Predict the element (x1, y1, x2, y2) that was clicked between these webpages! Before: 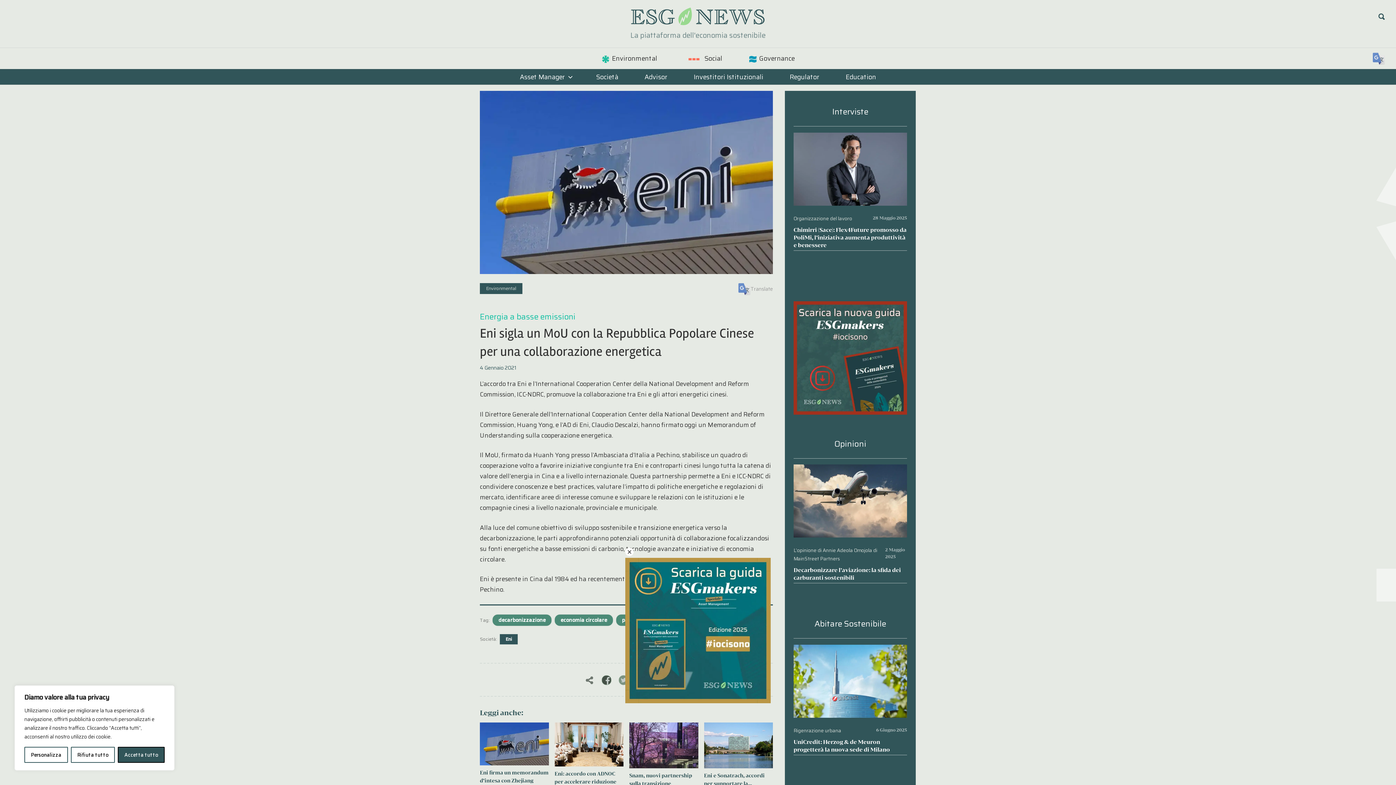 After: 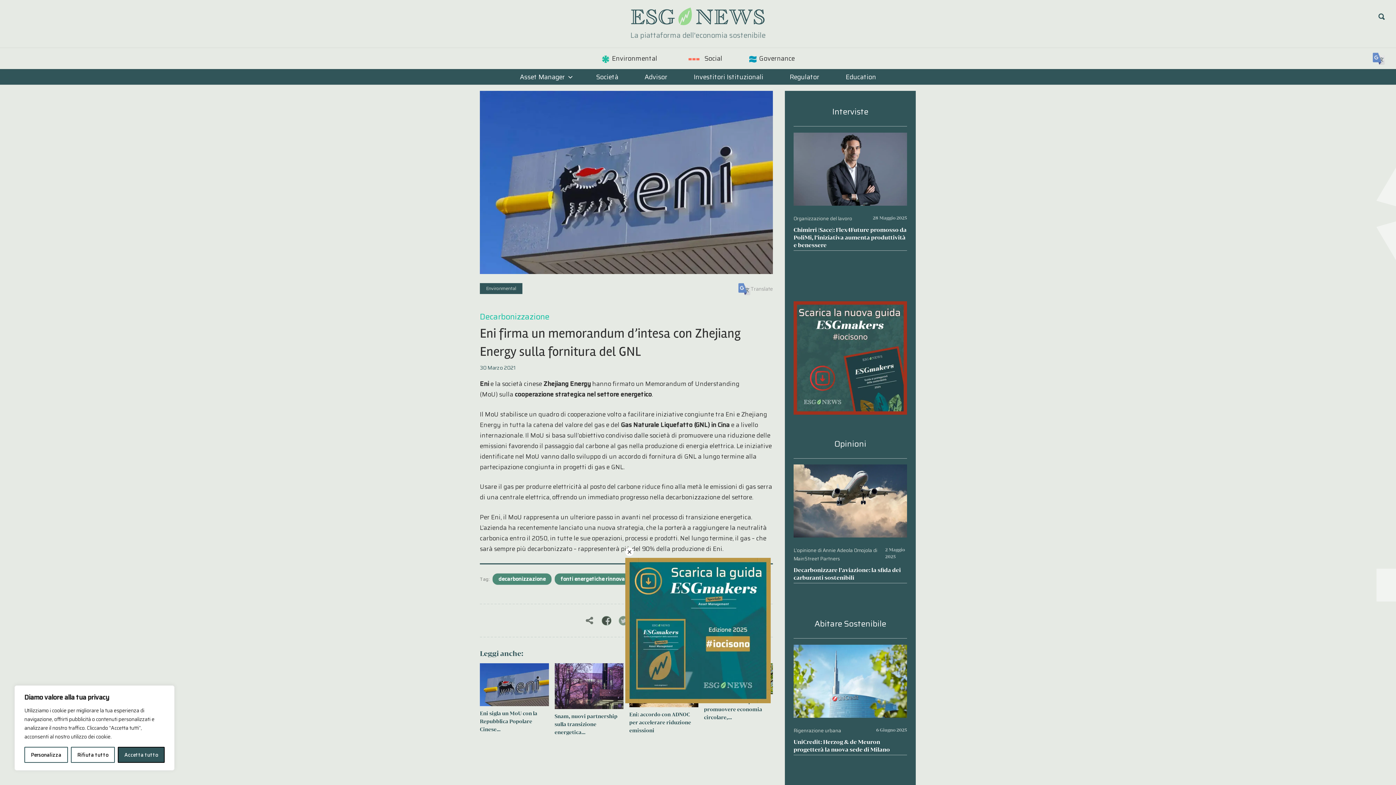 Action: bbox: (480, 722, 548, 793) label: Eni firma un memorandum d'intesa con Zhejiang Energy…